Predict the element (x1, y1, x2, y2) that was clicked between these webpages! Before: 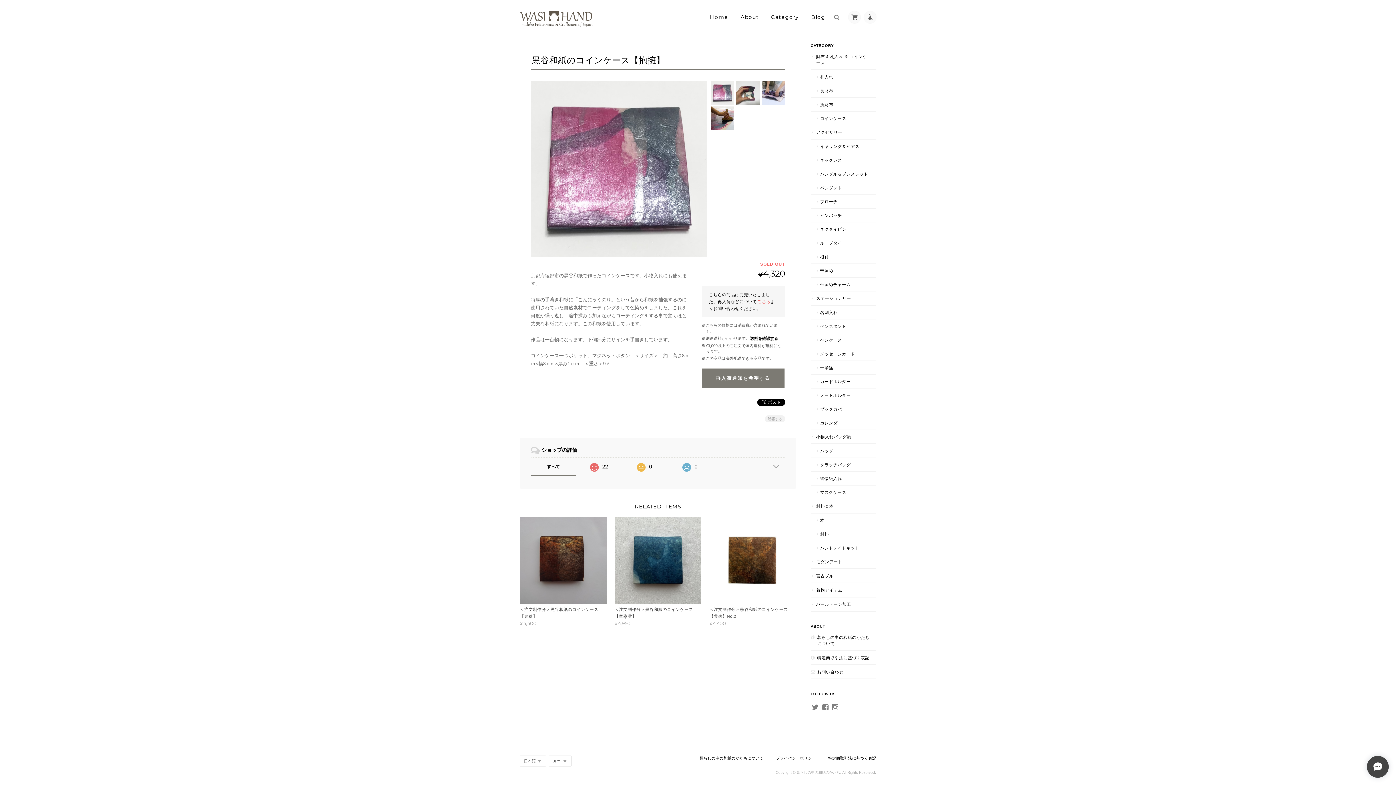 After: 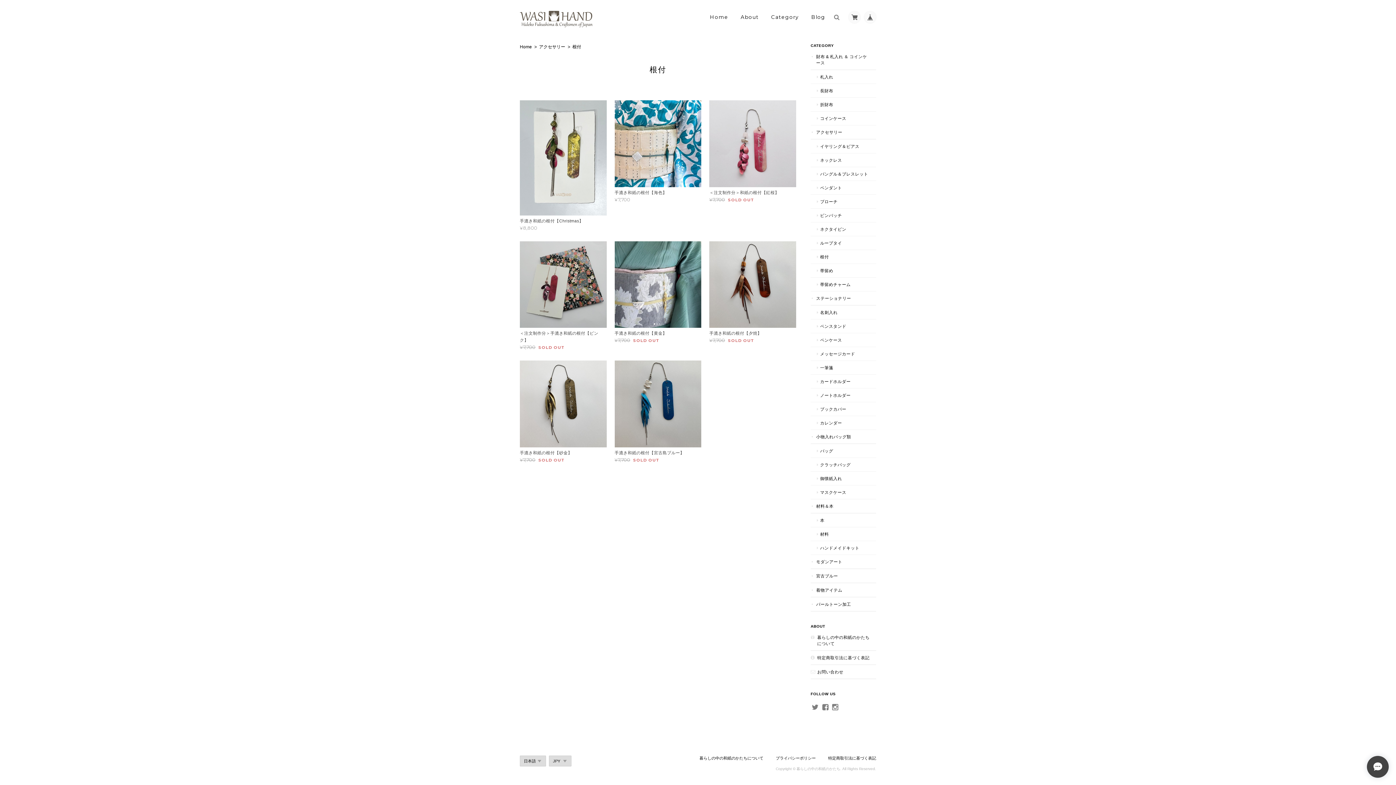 Action: bbox: (810, 250, 876, 263) label: 根付